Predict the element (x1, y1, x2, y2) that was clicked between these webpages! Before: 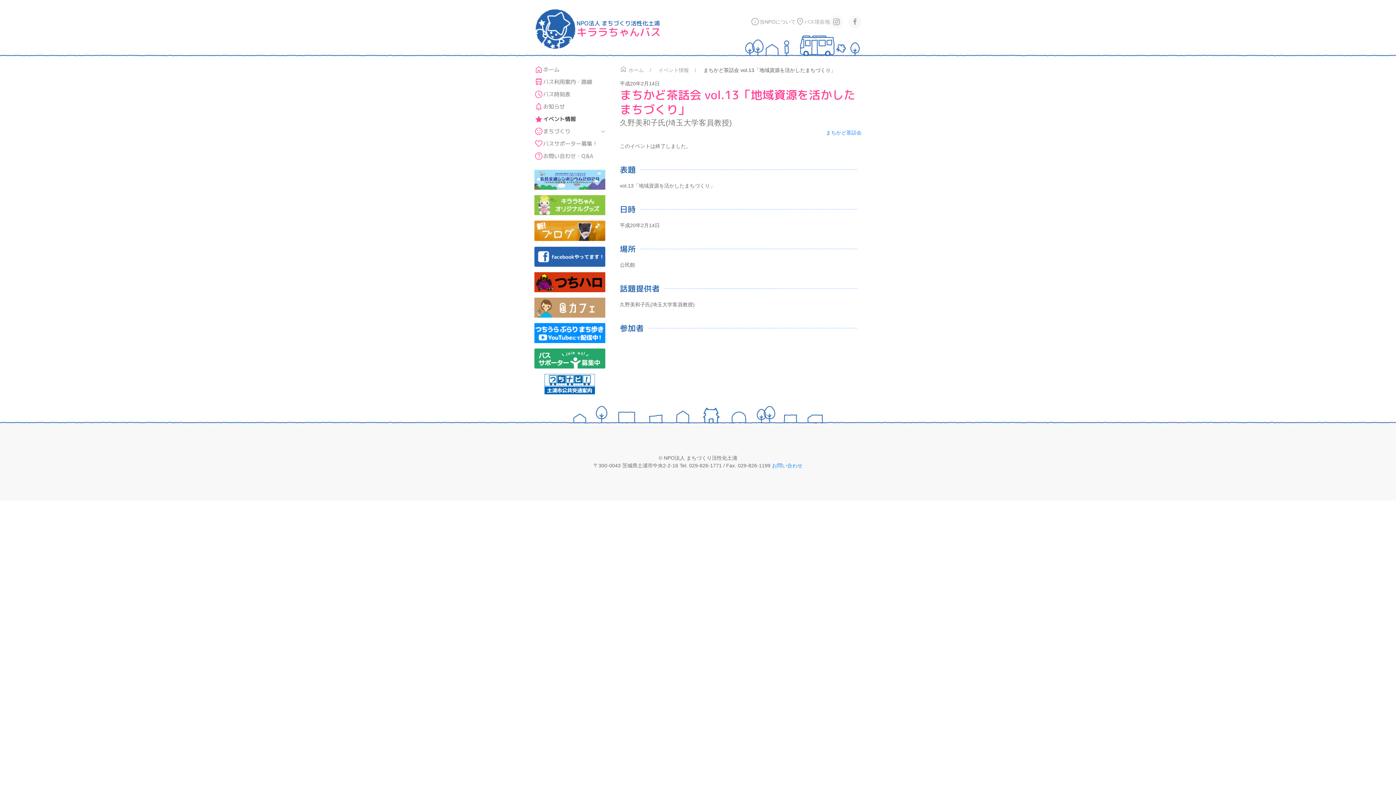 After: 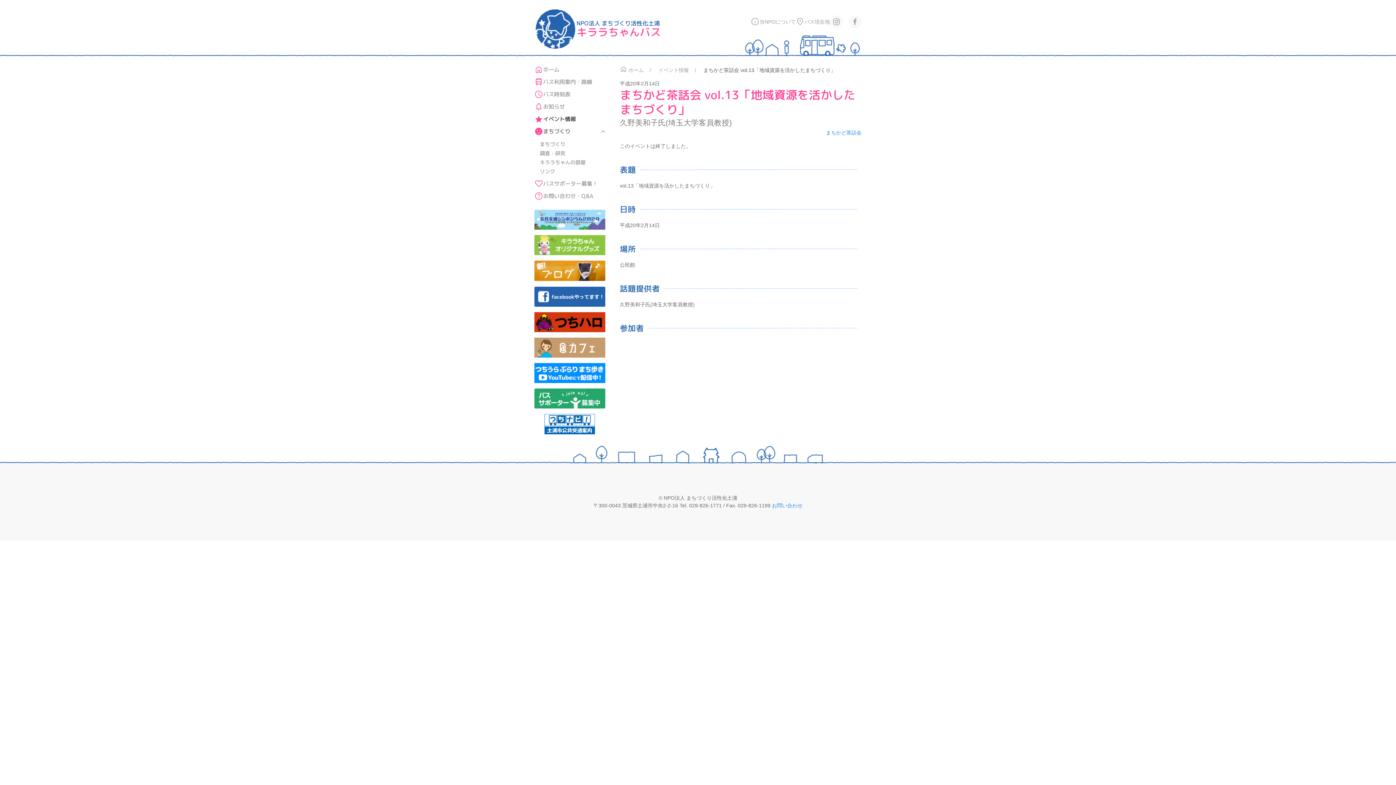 Action: bbox: (534, 125, 605, 137) label: まちづくり